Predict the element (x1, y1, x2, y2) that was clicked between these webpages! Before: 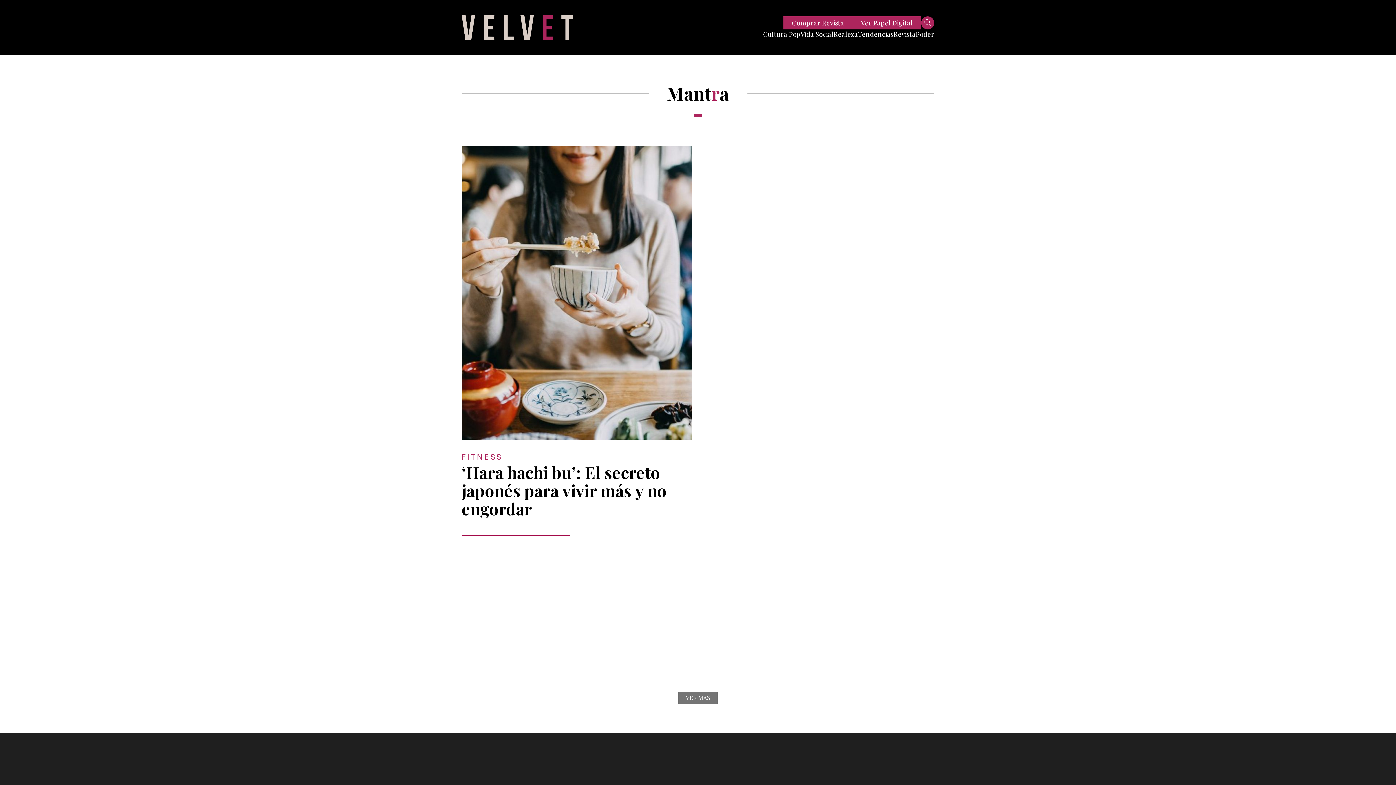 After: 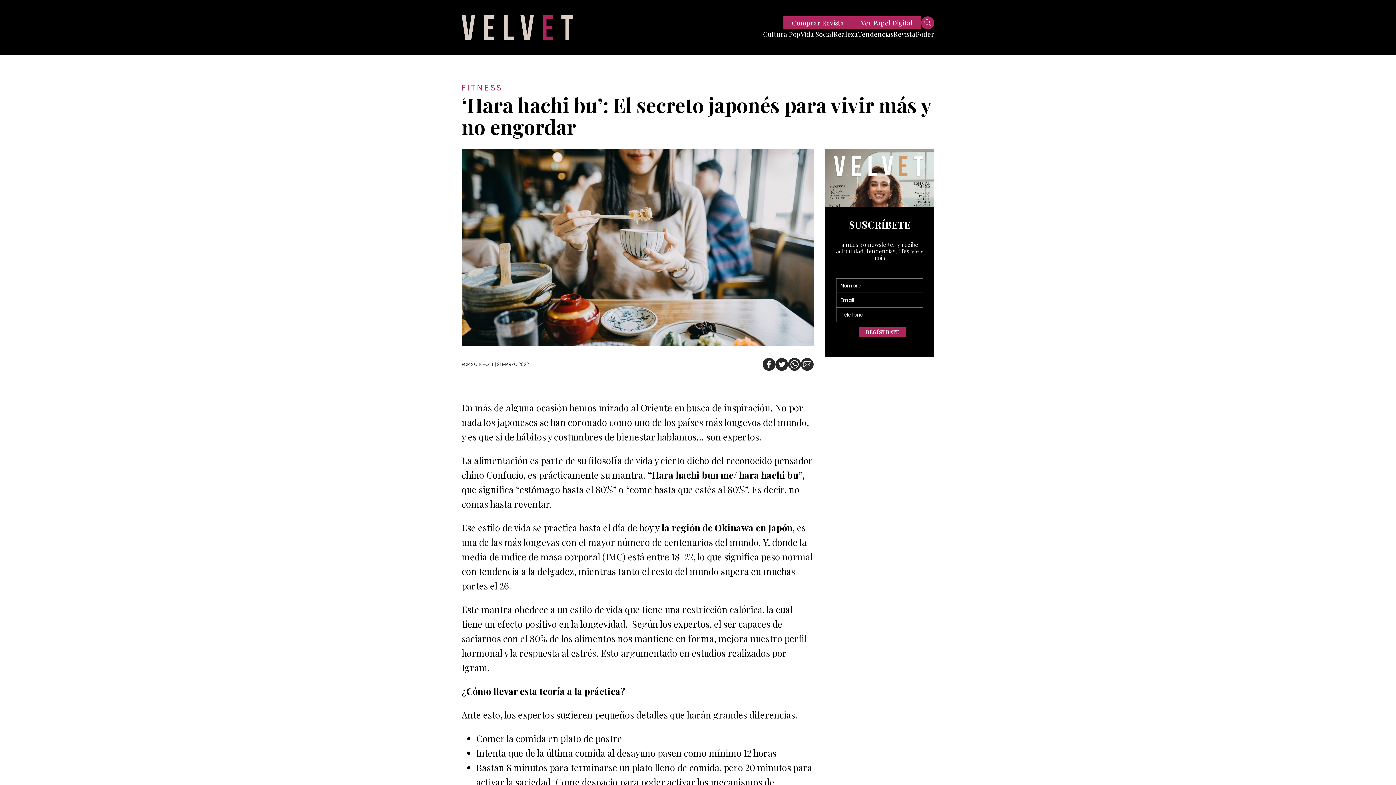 Action: bbox: (461, 463, 692, 517) label: ‘Hara hachi bu’: El secreto japonés para vivir más y no engordar